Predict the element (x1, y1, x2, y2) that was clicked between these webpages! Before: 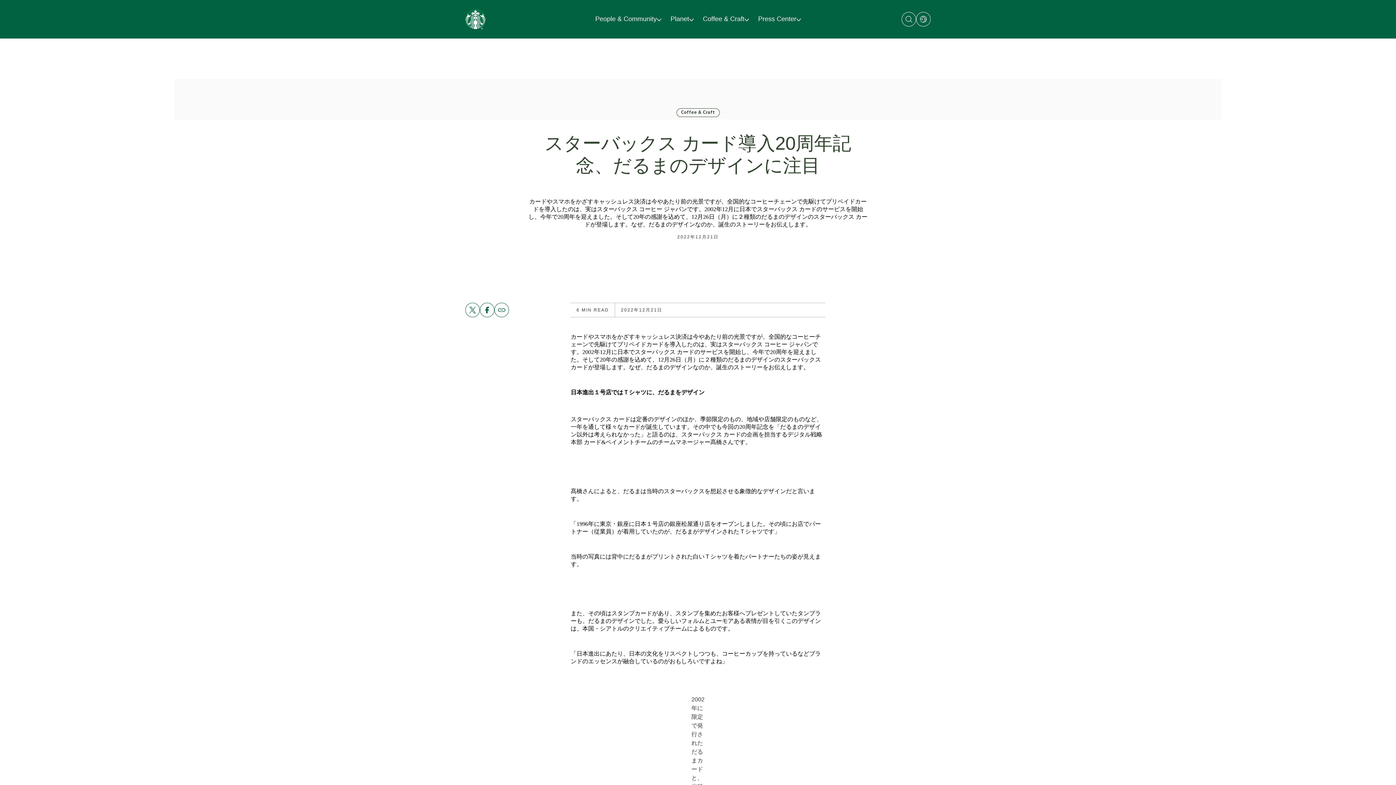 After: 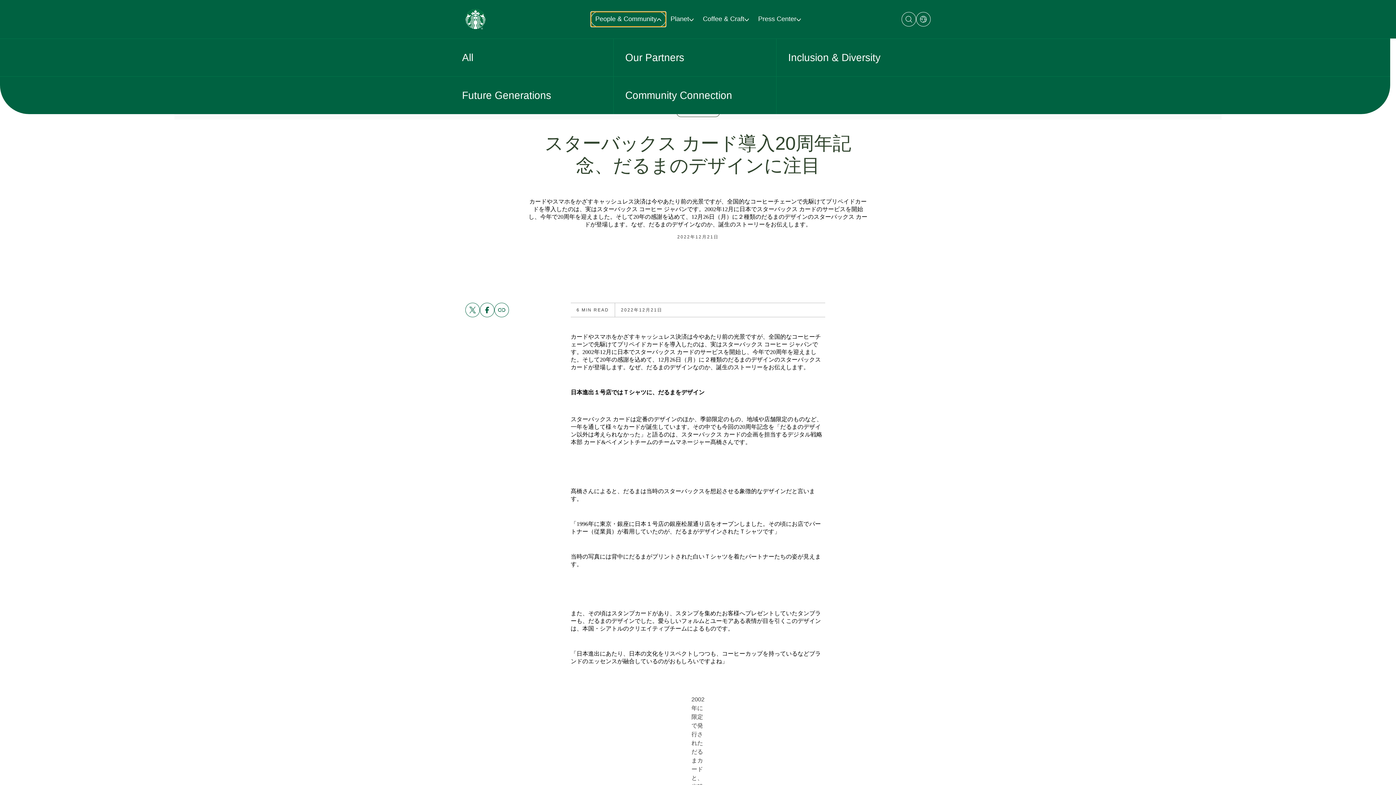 Action: bbox: (590, 11, 666, 26) label: People & Community